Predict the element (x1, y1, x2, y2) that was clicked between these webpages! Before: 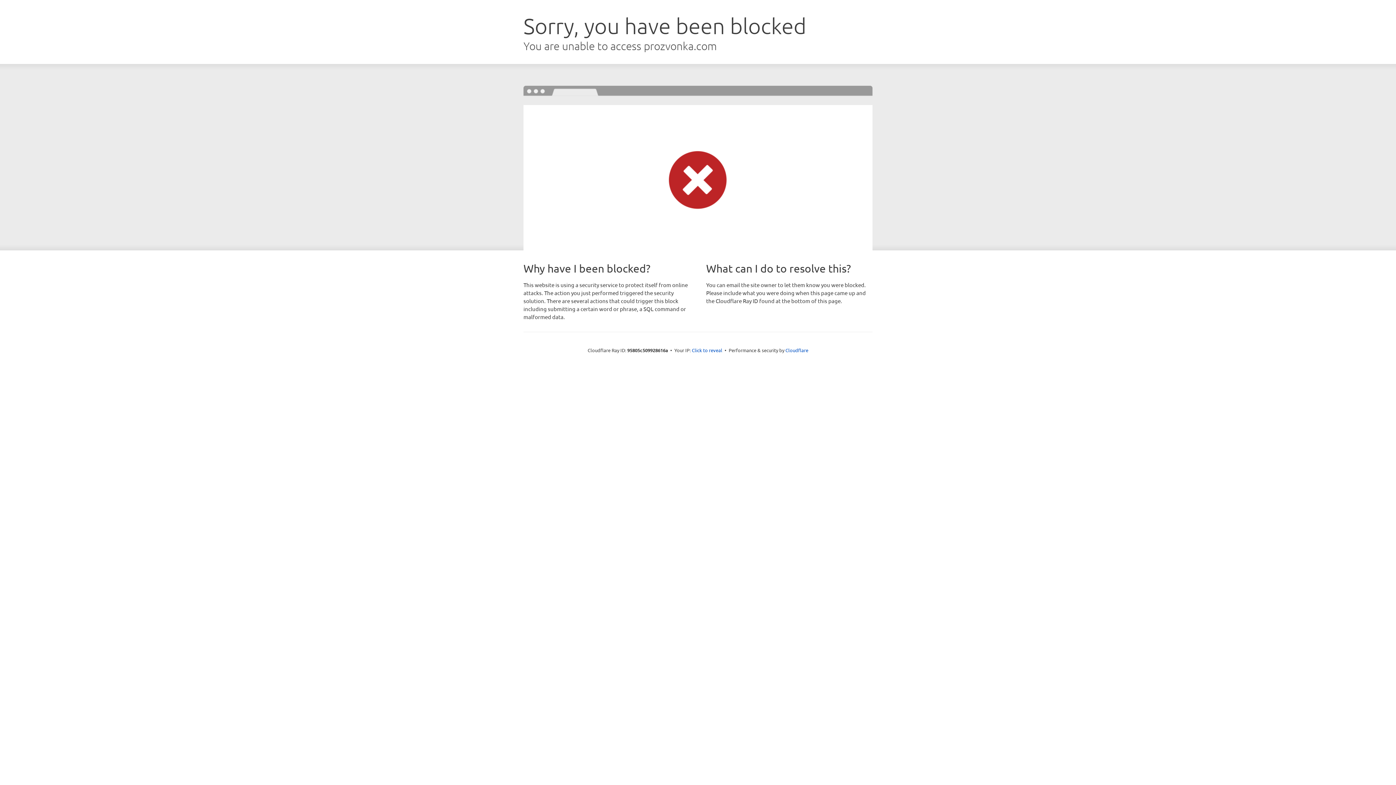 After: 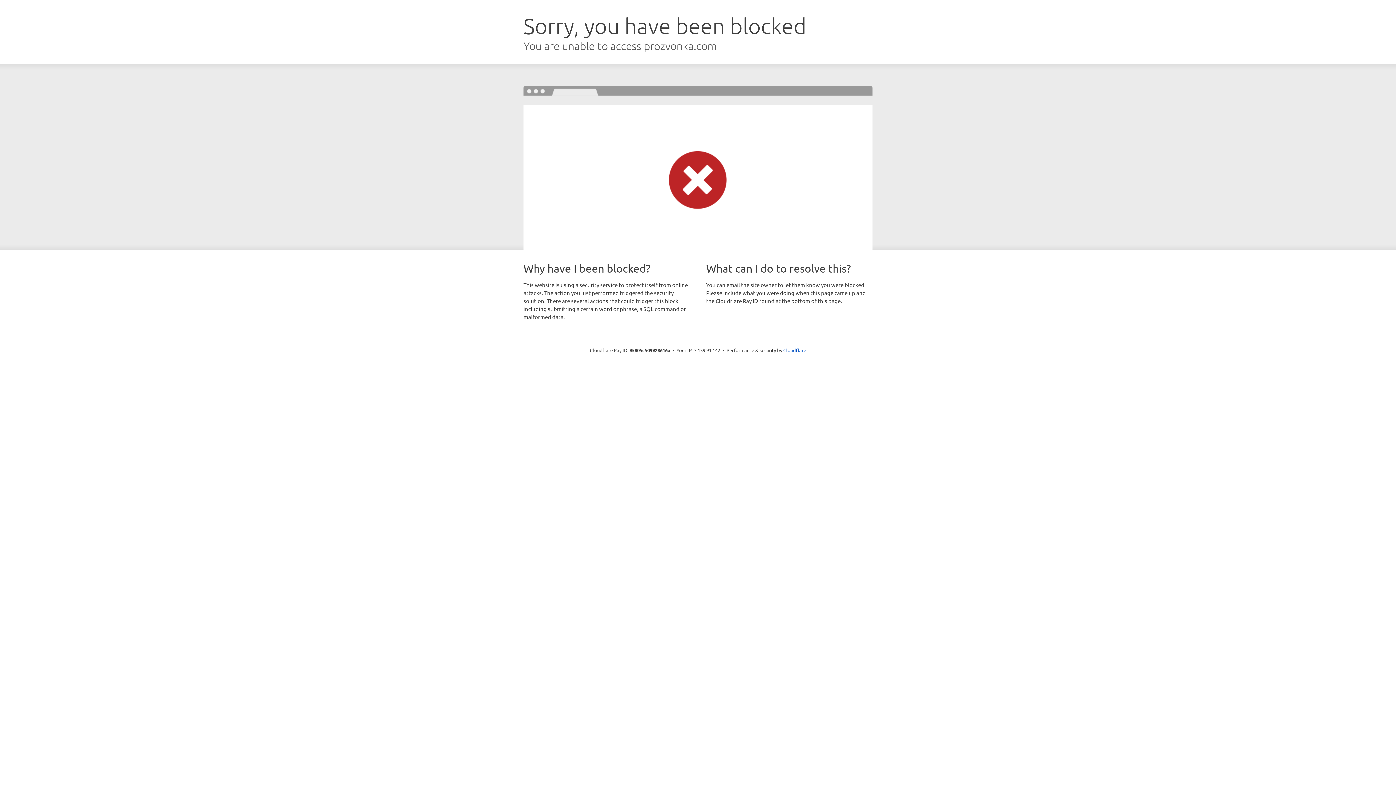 Action: bbox: (692, 346, 722, 353) label: Click to reveal